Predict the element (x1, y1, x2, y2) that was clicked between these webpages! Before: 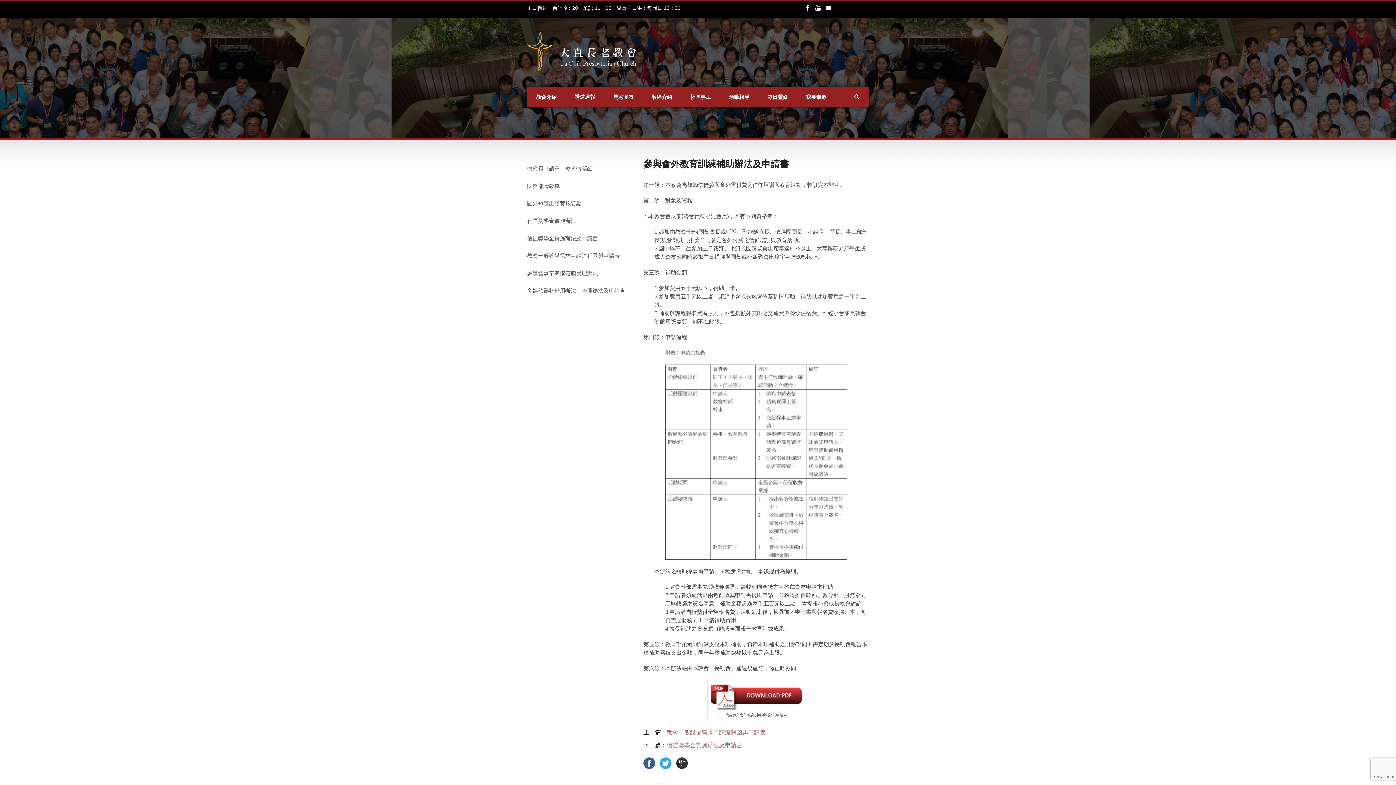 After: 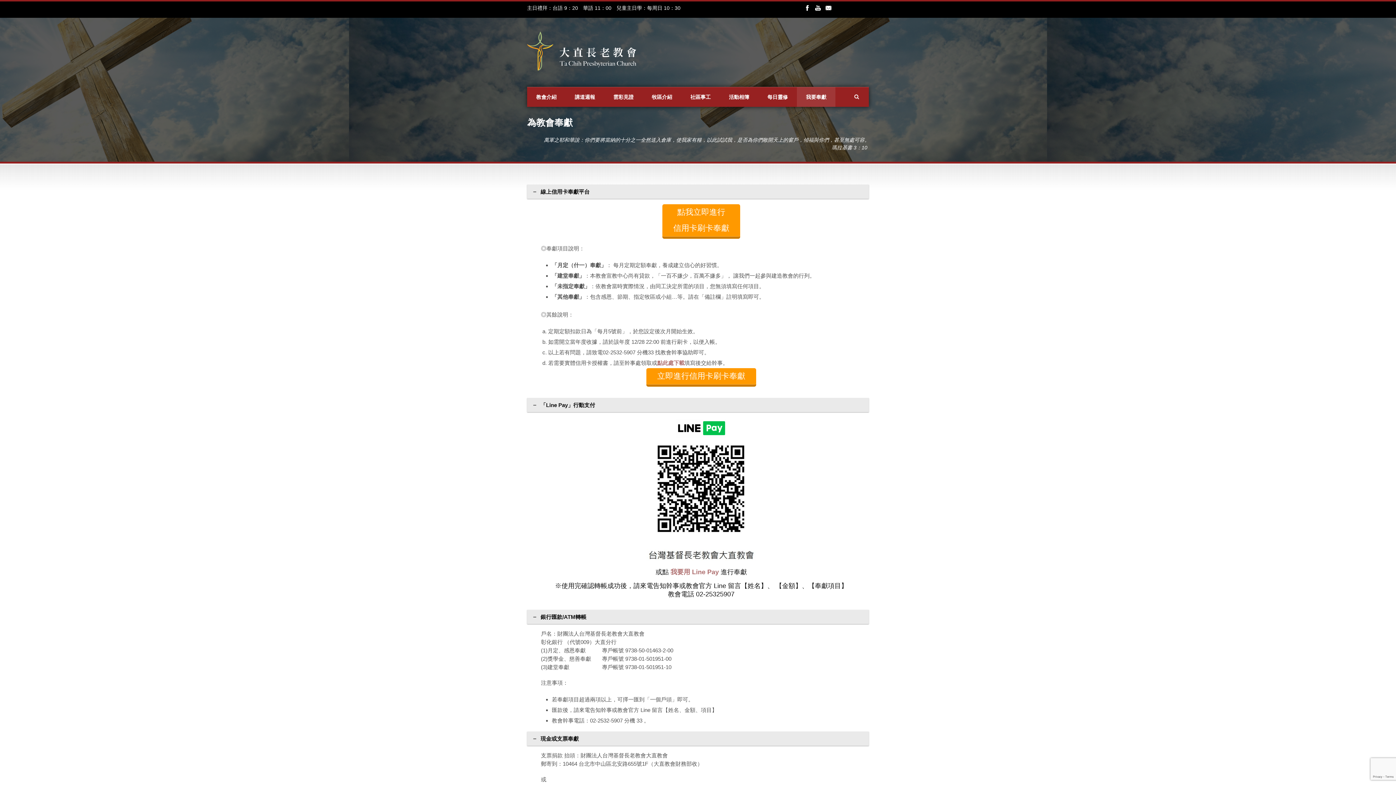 Action: label: 我要奉獻 bbox: (797, 87, 835, 106)